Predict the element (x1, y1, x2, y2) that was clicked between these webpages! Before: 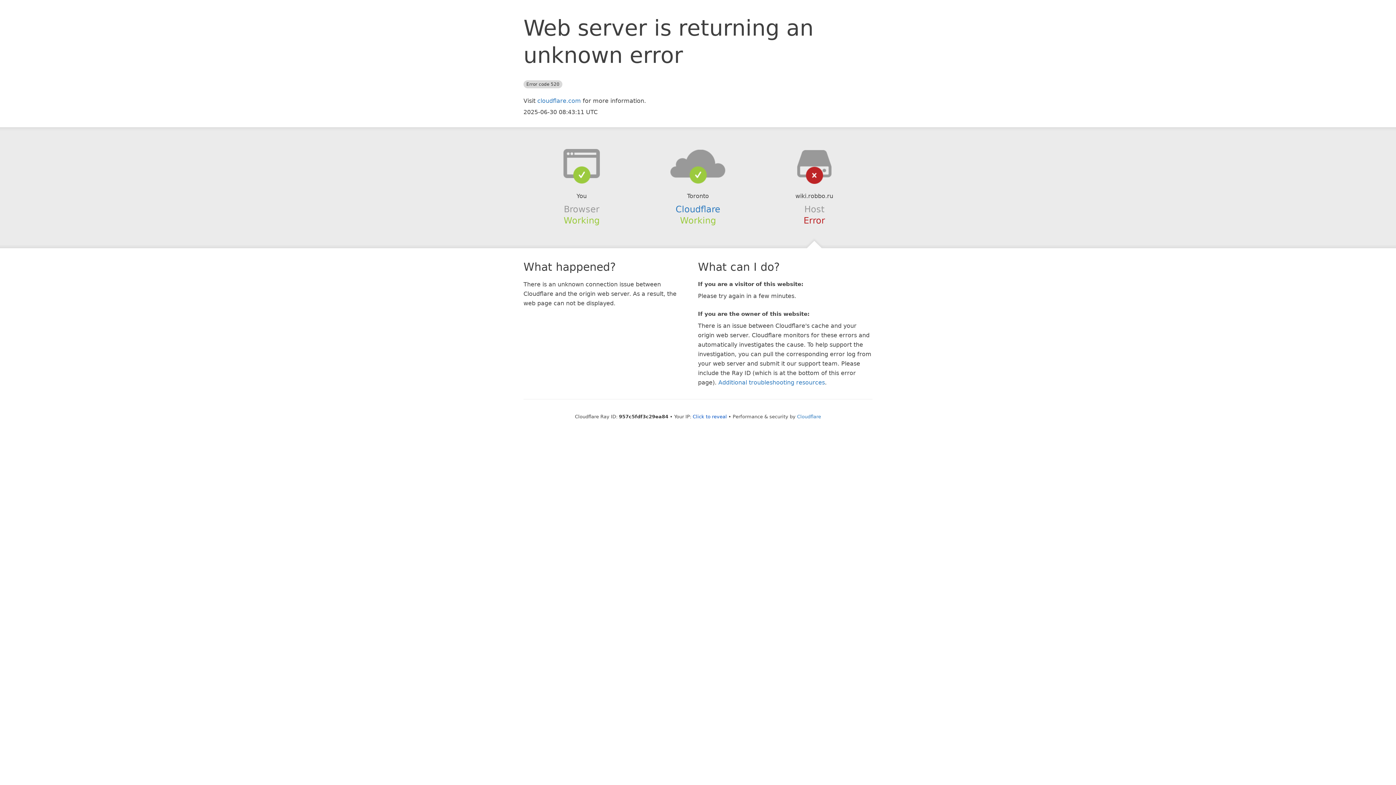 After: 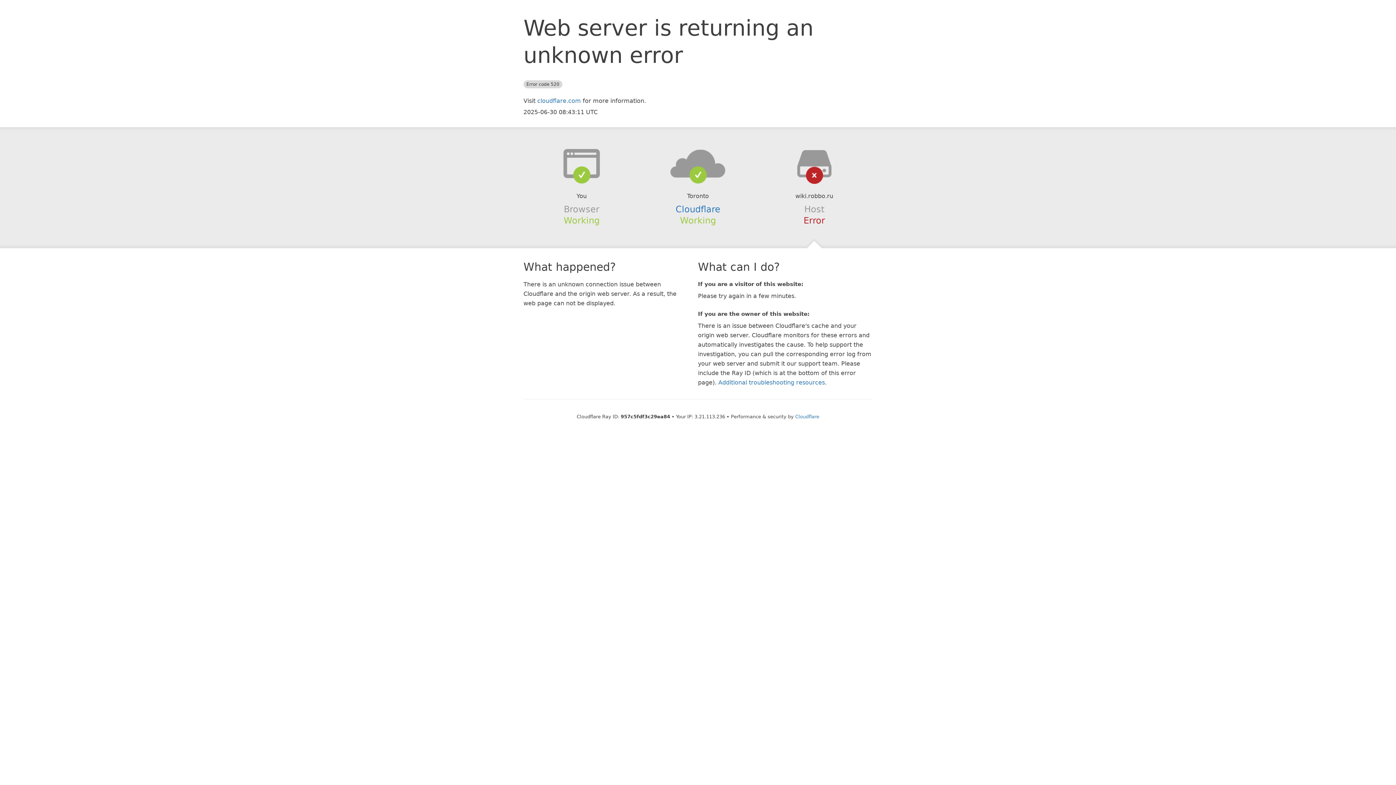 Action: bbox: (692, 414, 727, 419) label: Click to reveal